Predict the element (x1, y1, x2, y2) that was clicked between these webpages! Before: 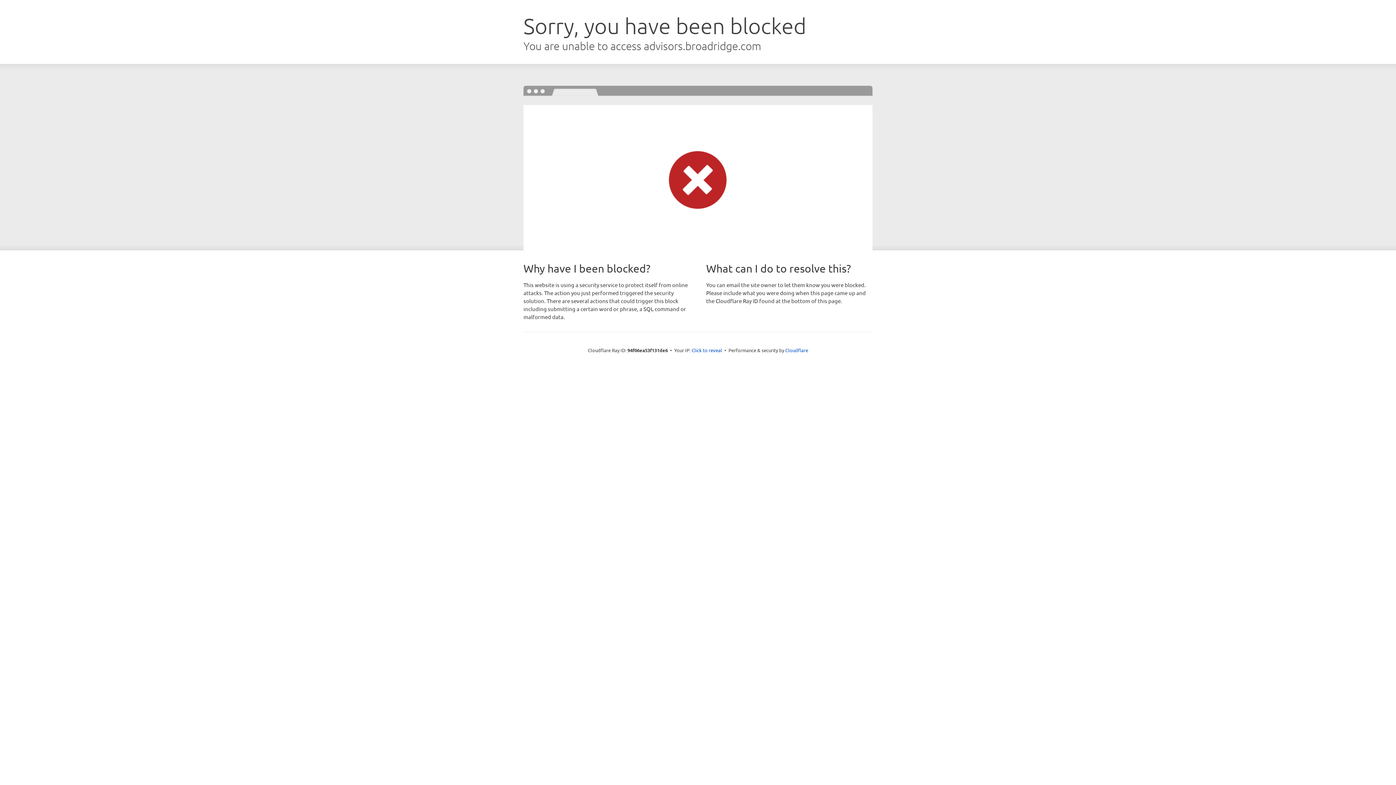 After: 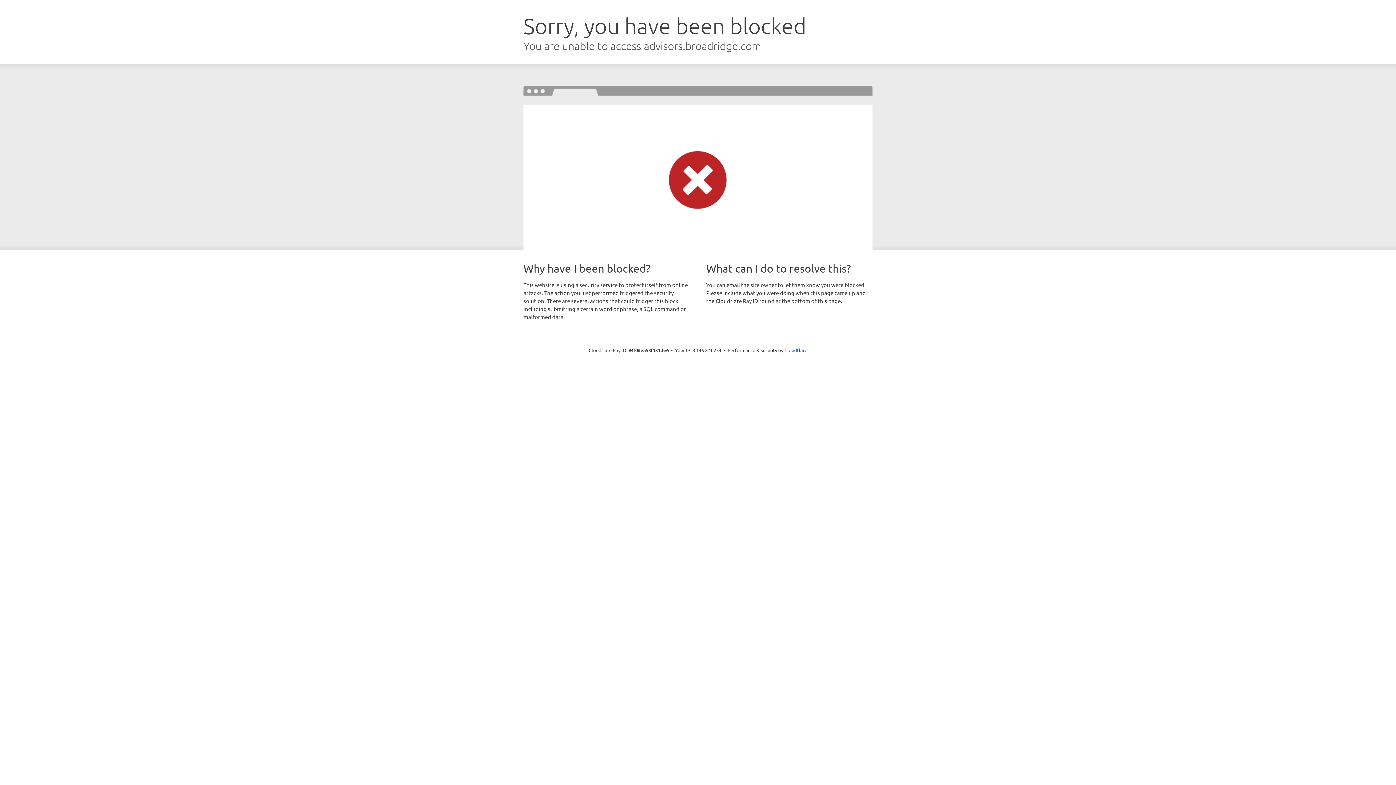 Action: bbox: (691, 346, 722, 353) label: Click to reveal